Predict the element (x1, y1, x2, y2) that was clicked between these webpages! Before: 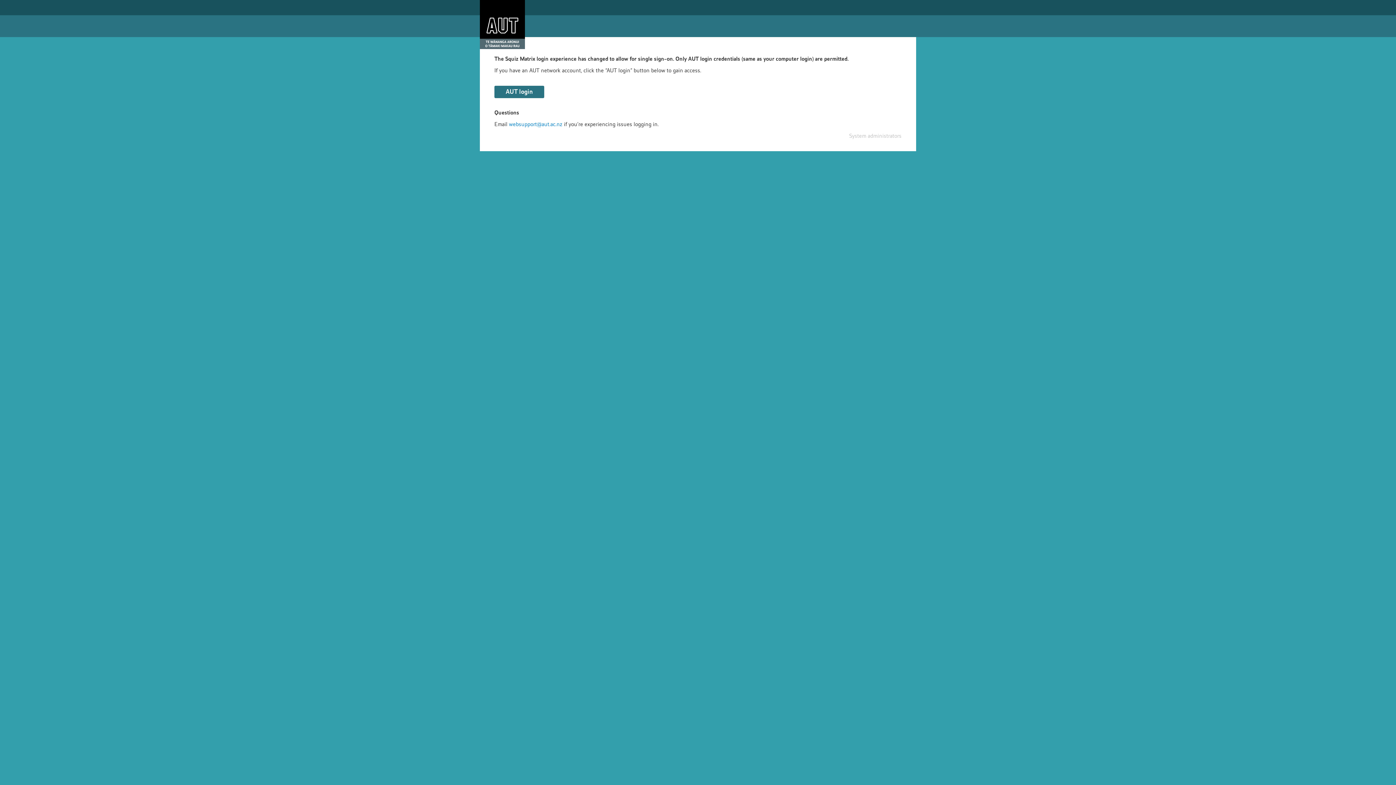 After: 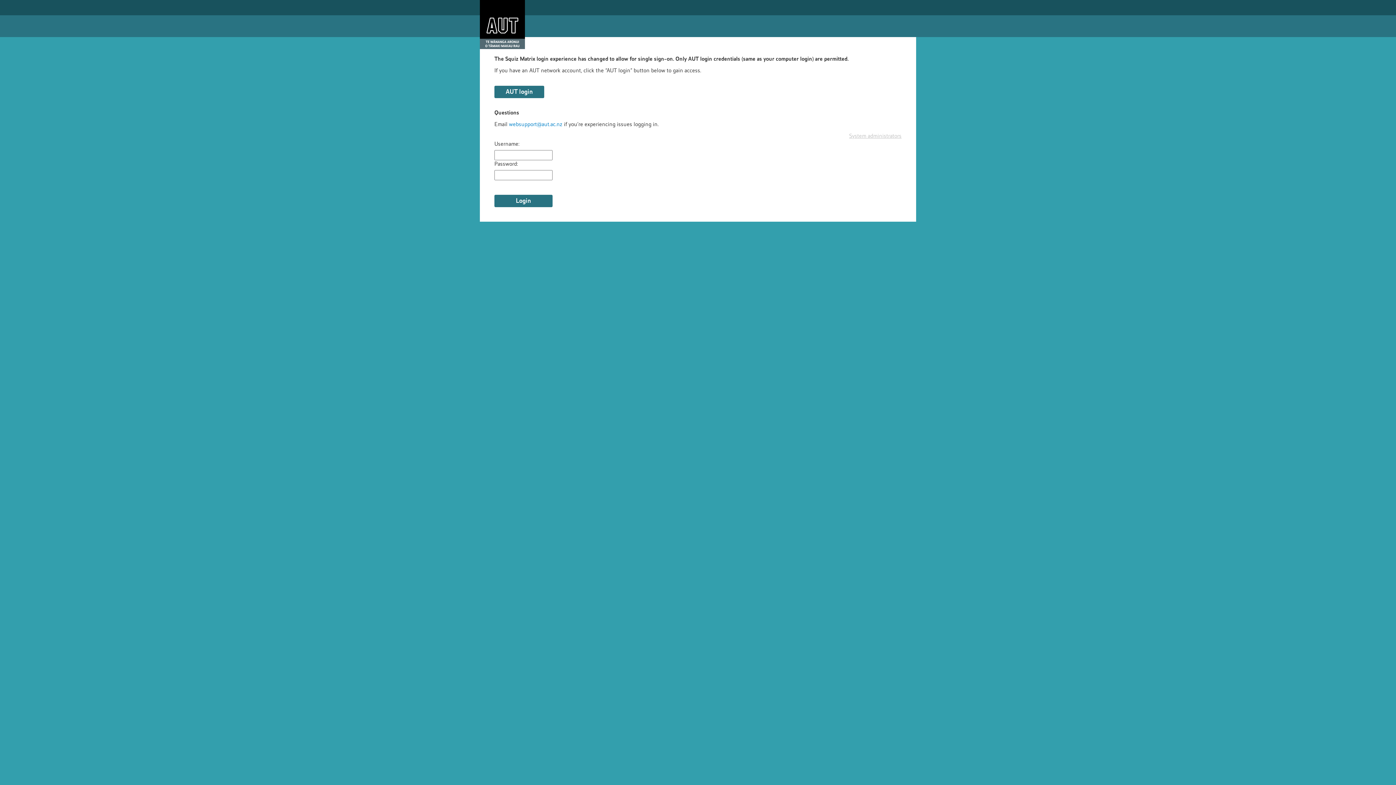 Action: bbox: (849, 132, 901, 140) label: System administrators